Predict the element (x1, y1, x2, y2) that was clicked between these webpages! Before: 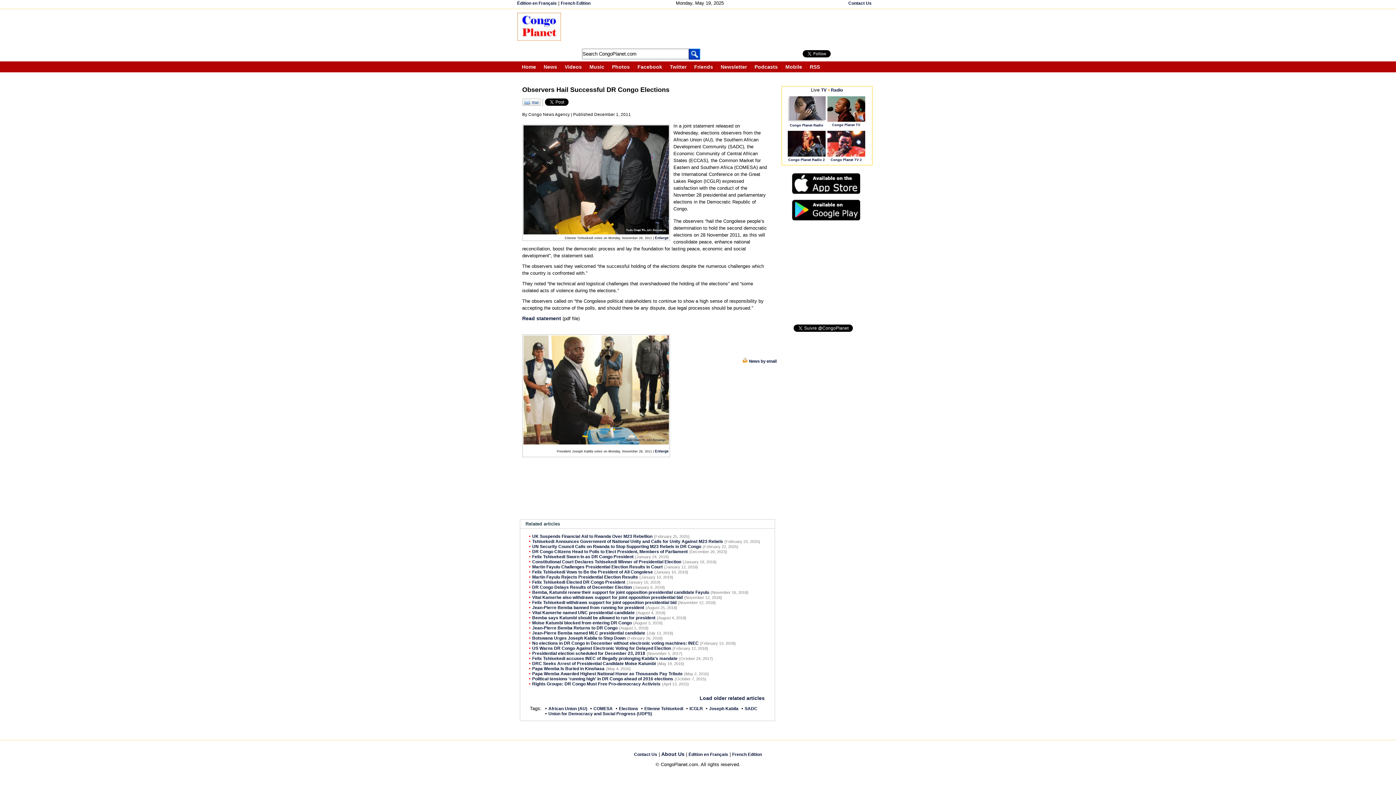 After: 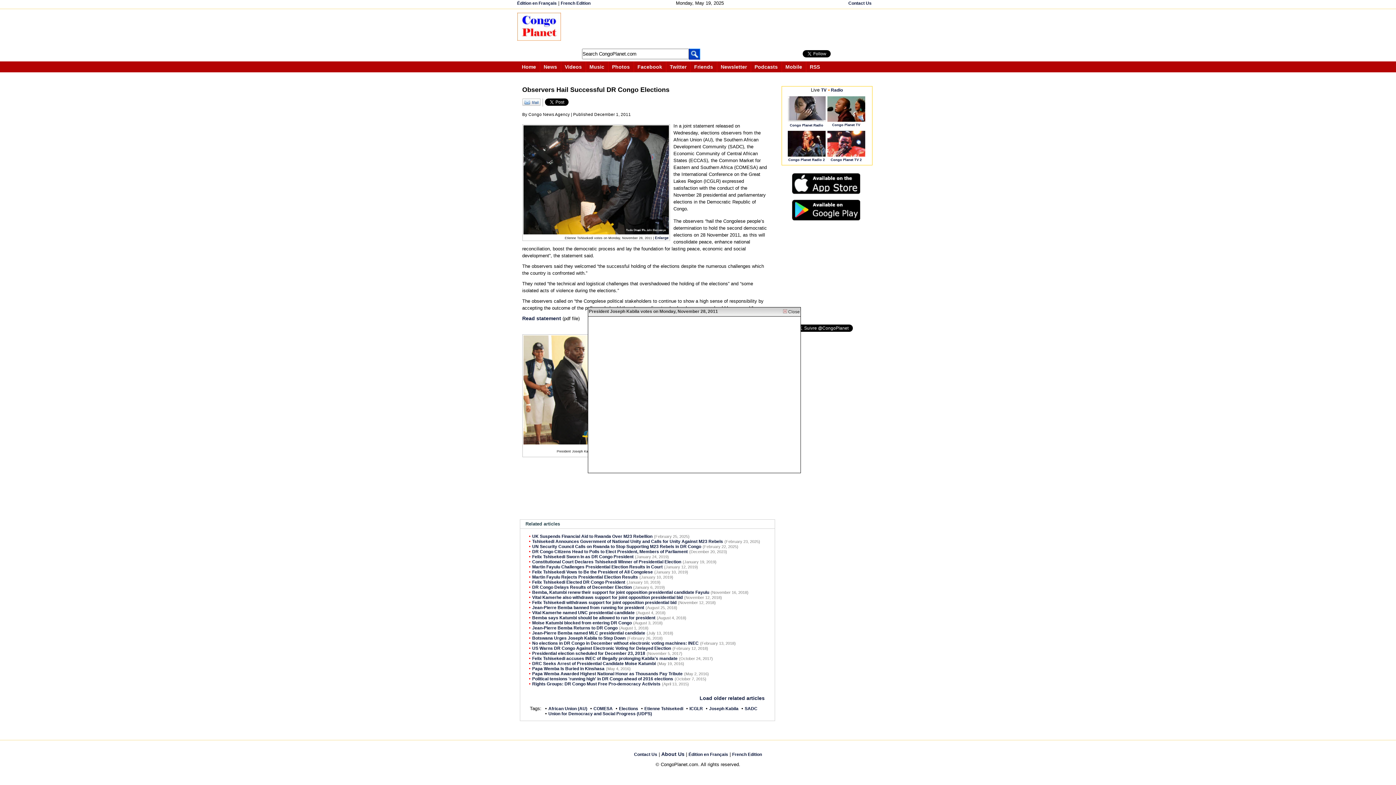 Action: label: Enlarge bbox: (655, 449, 668, 453)